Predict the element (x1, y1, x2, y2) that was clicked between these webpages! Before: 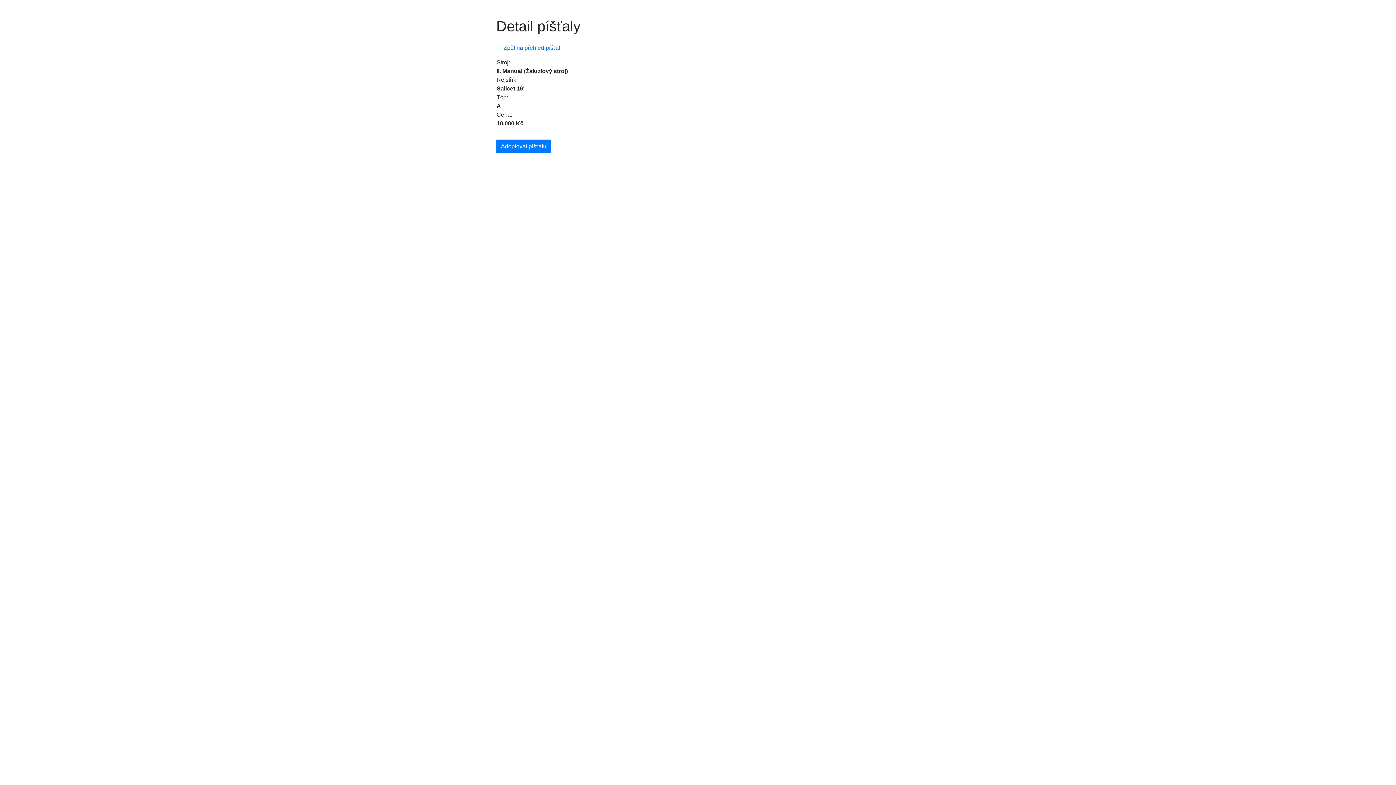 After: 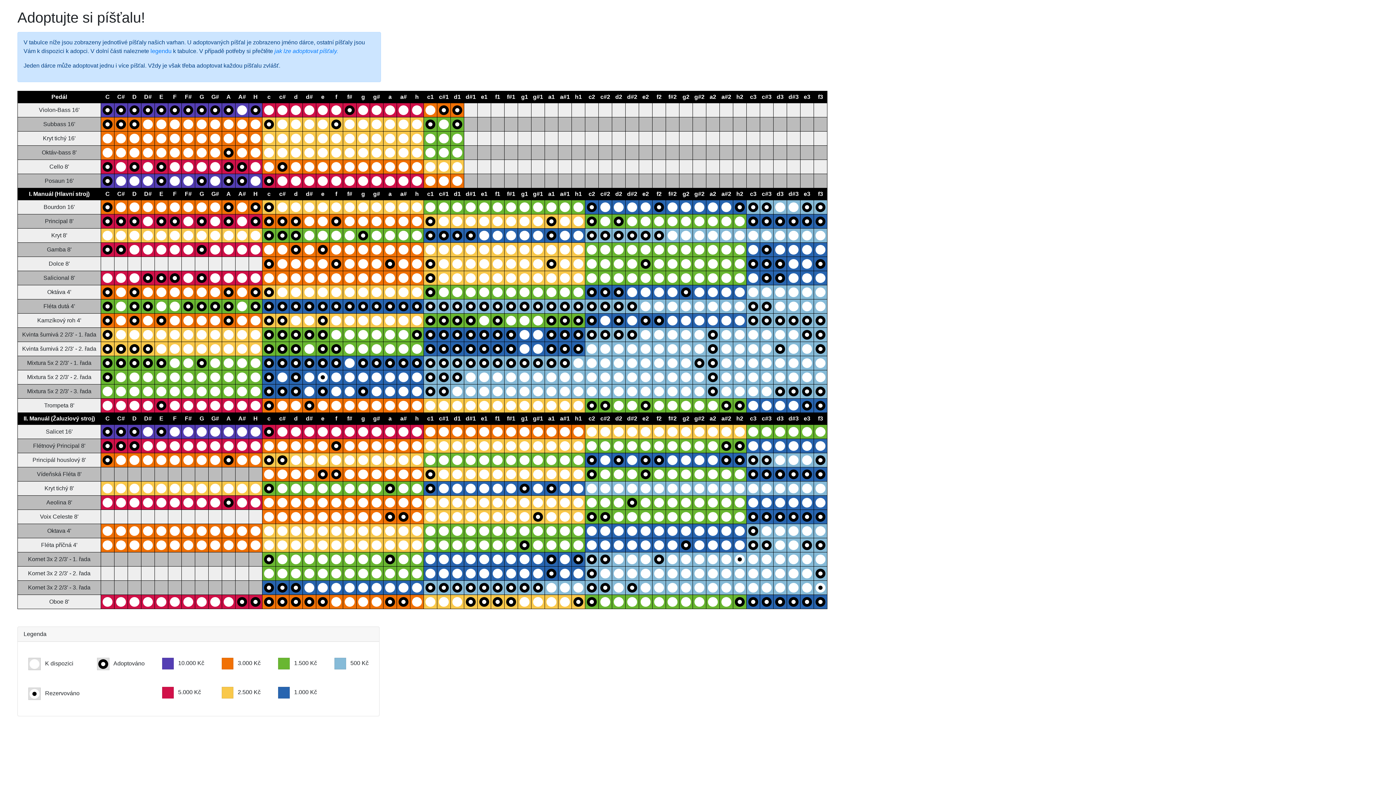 Action: label: ← Zpět na přehled píšťal bbox: (496, 44, 560, 50)